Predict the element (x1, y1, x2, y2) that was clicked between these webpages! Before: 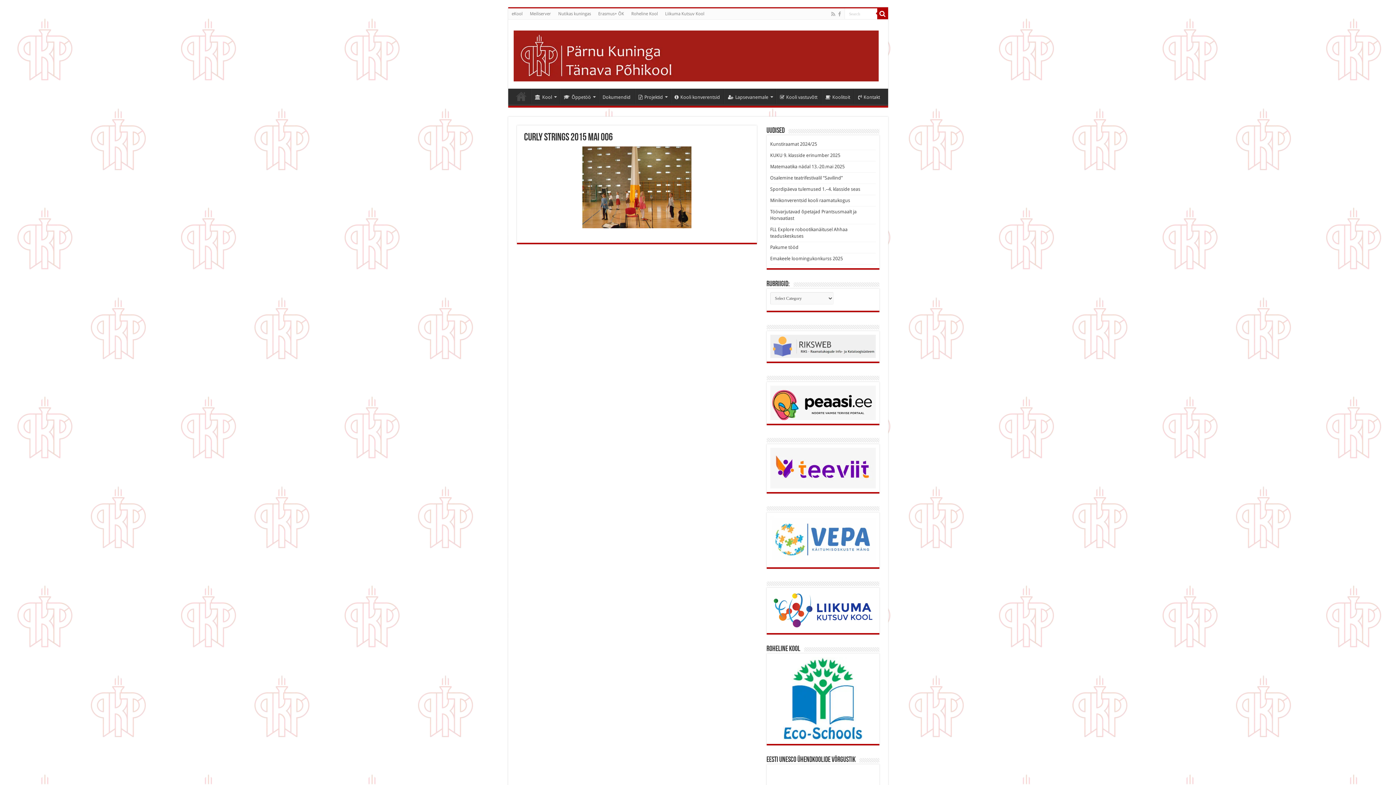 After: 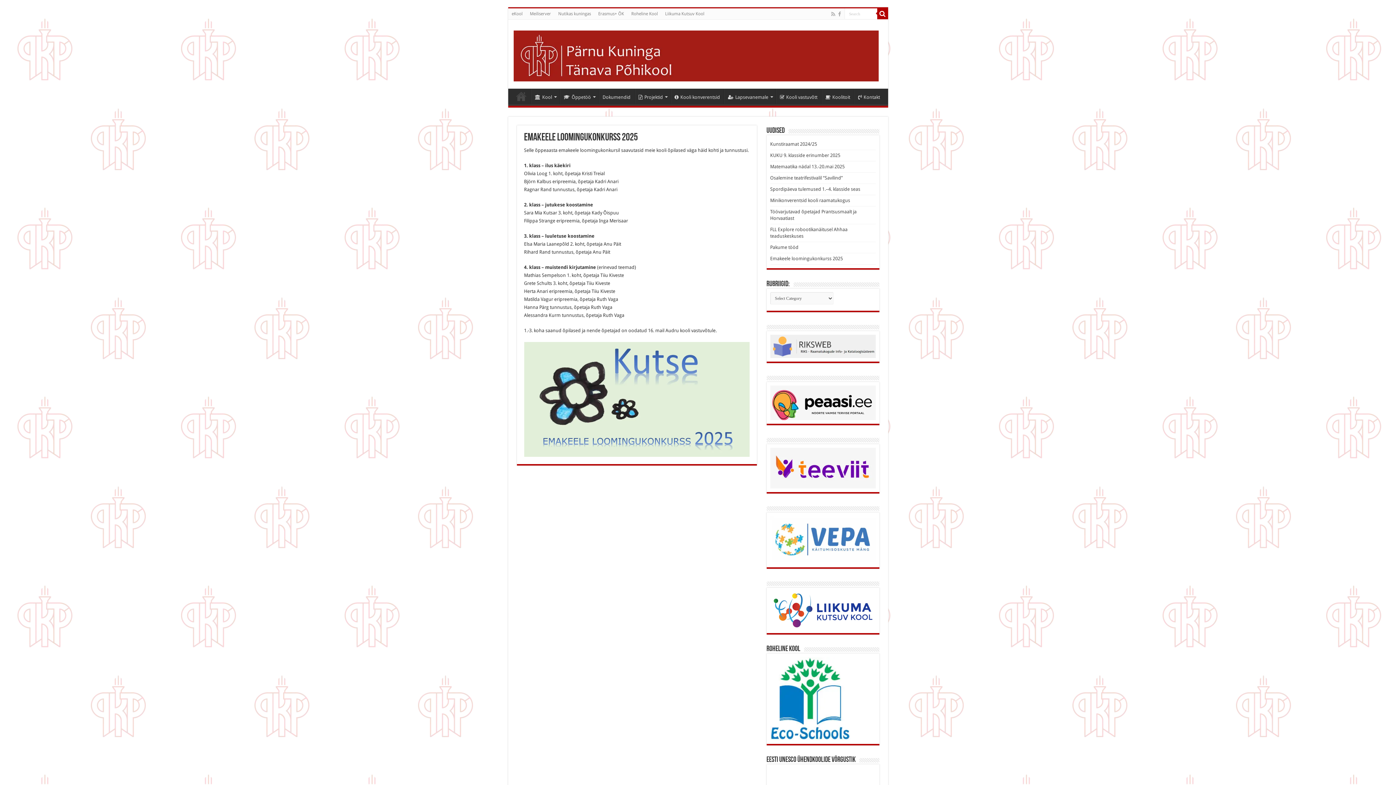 Action: label: Emakeele loomingukonkurss 2025 bbox: (770, 256, 843, 261)